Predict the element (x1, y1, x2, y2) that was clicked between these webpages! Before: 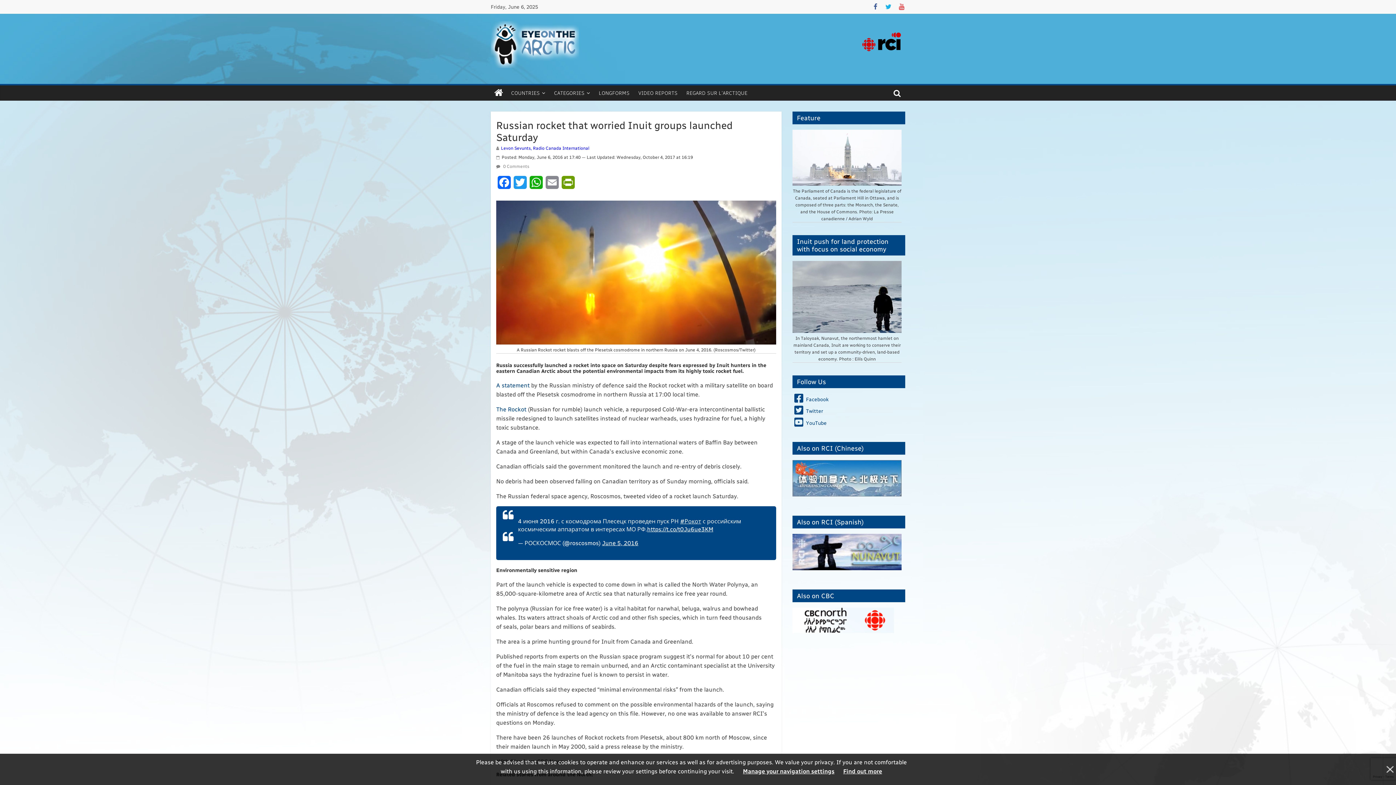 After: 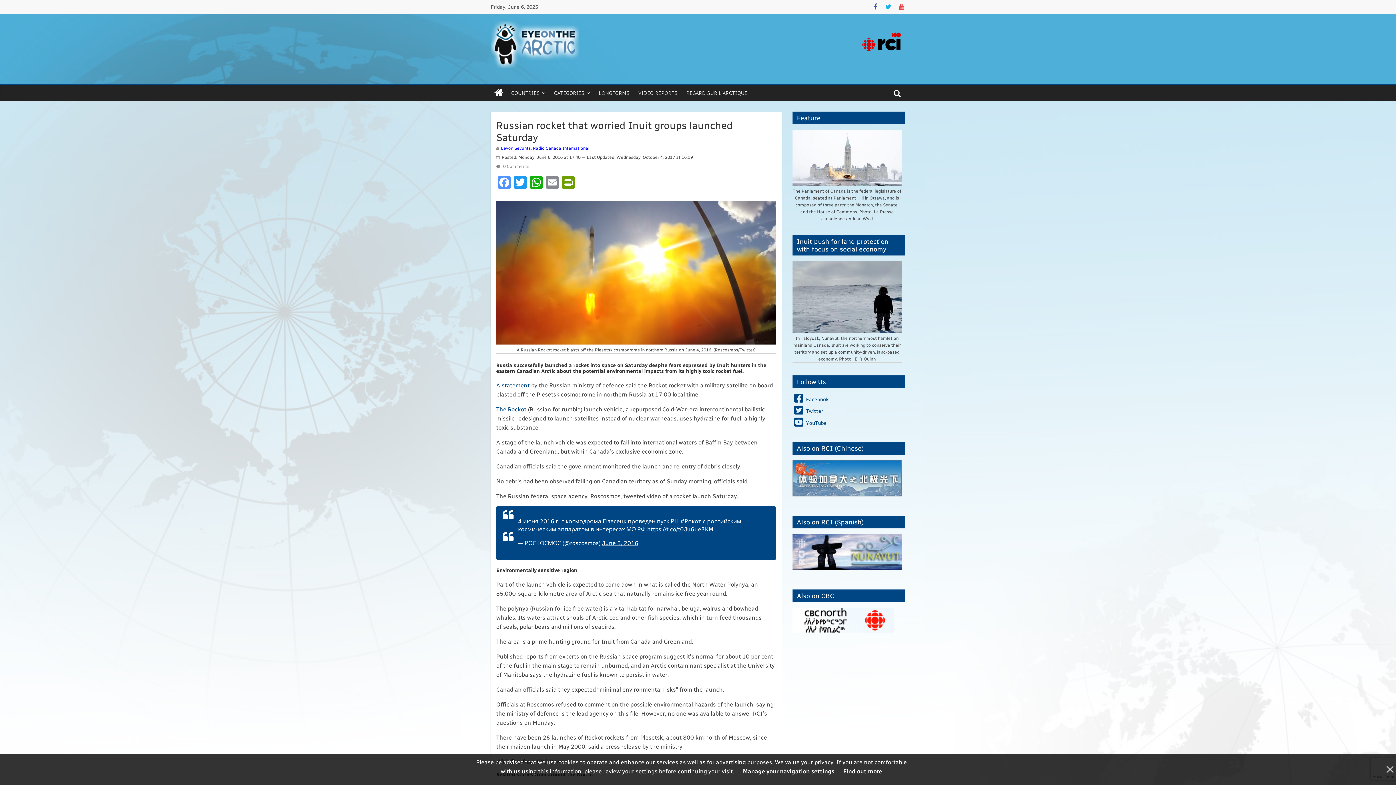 Action: label: Facebook bbox: (496, 176, 512, 194)